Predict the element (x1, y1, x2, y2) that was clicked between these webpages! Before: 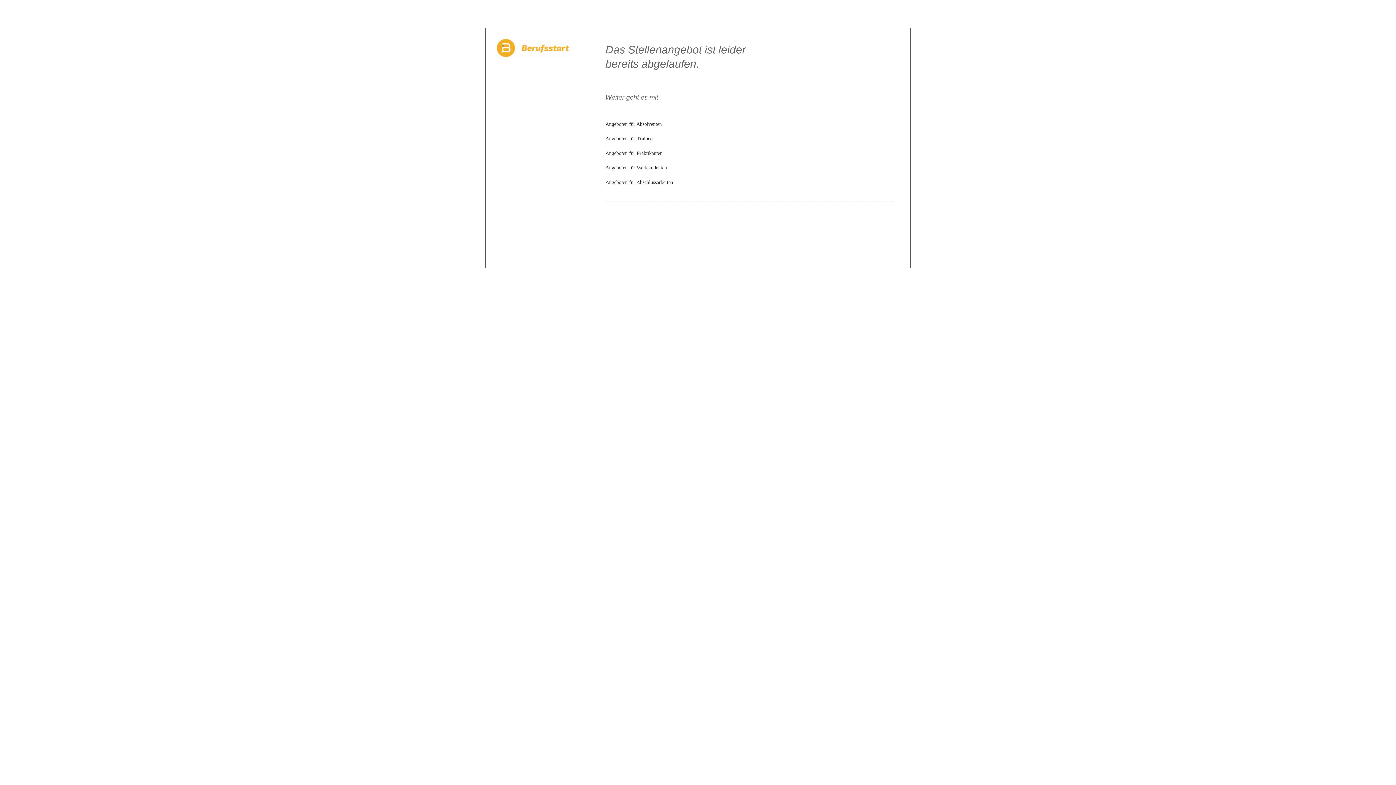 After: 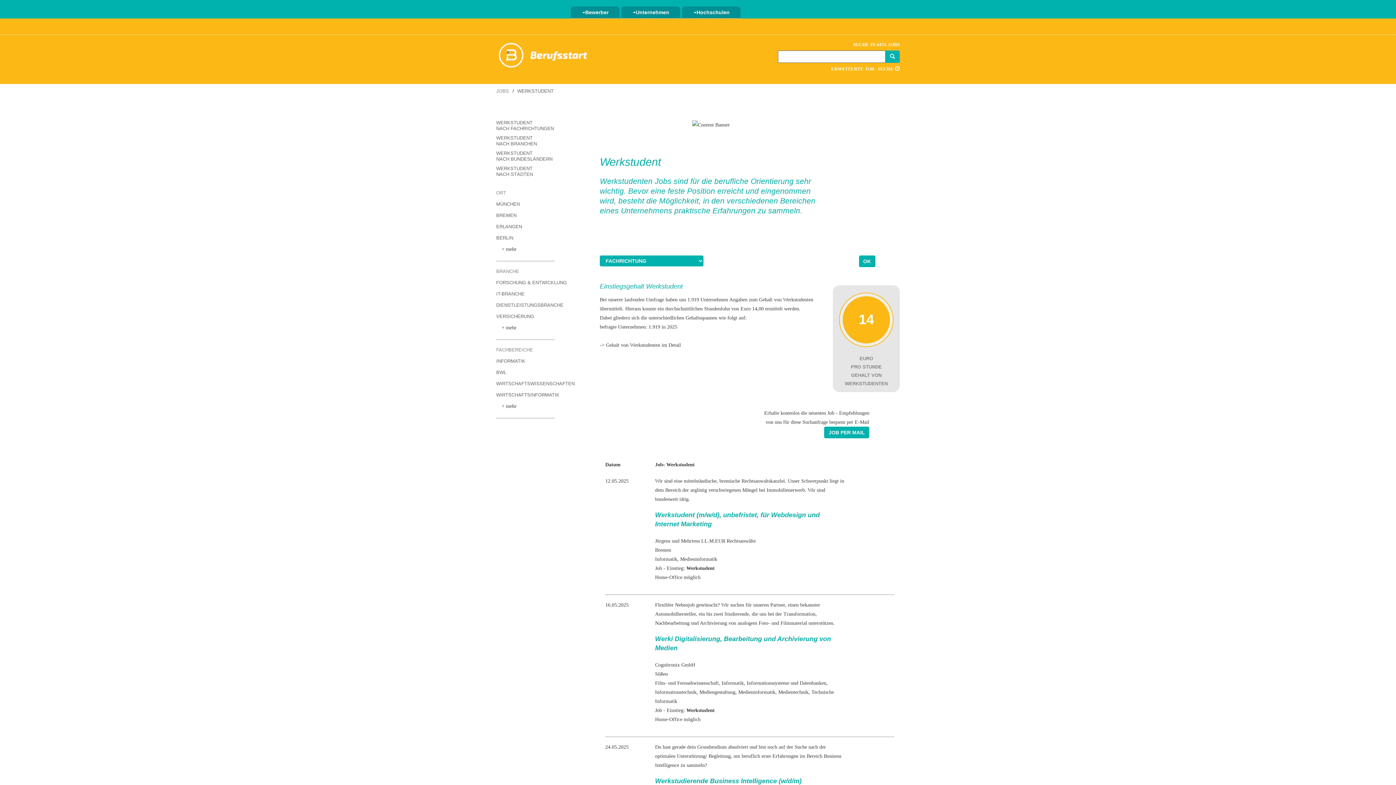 Action: label: Angeboten für Werkstudenten bbox: (605, 165, 667, 170)